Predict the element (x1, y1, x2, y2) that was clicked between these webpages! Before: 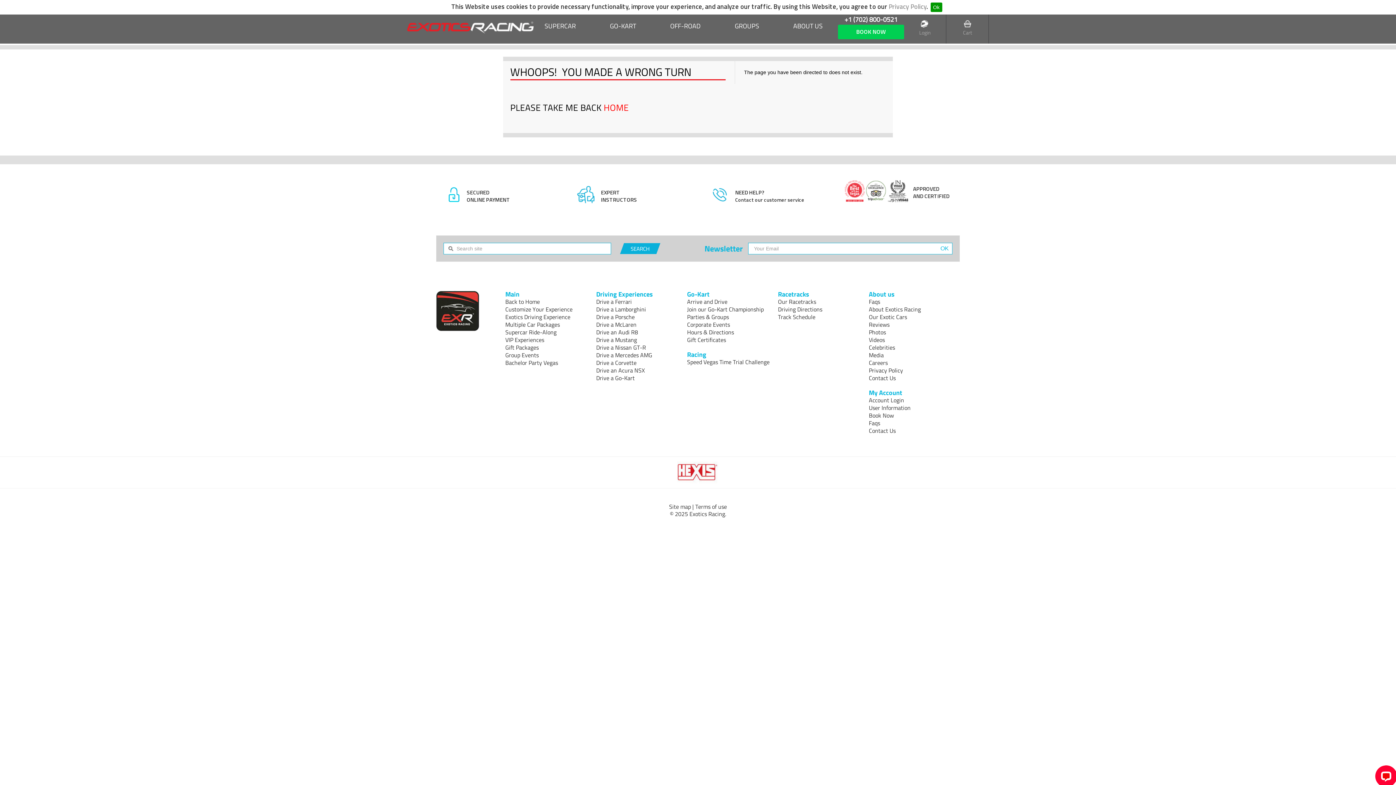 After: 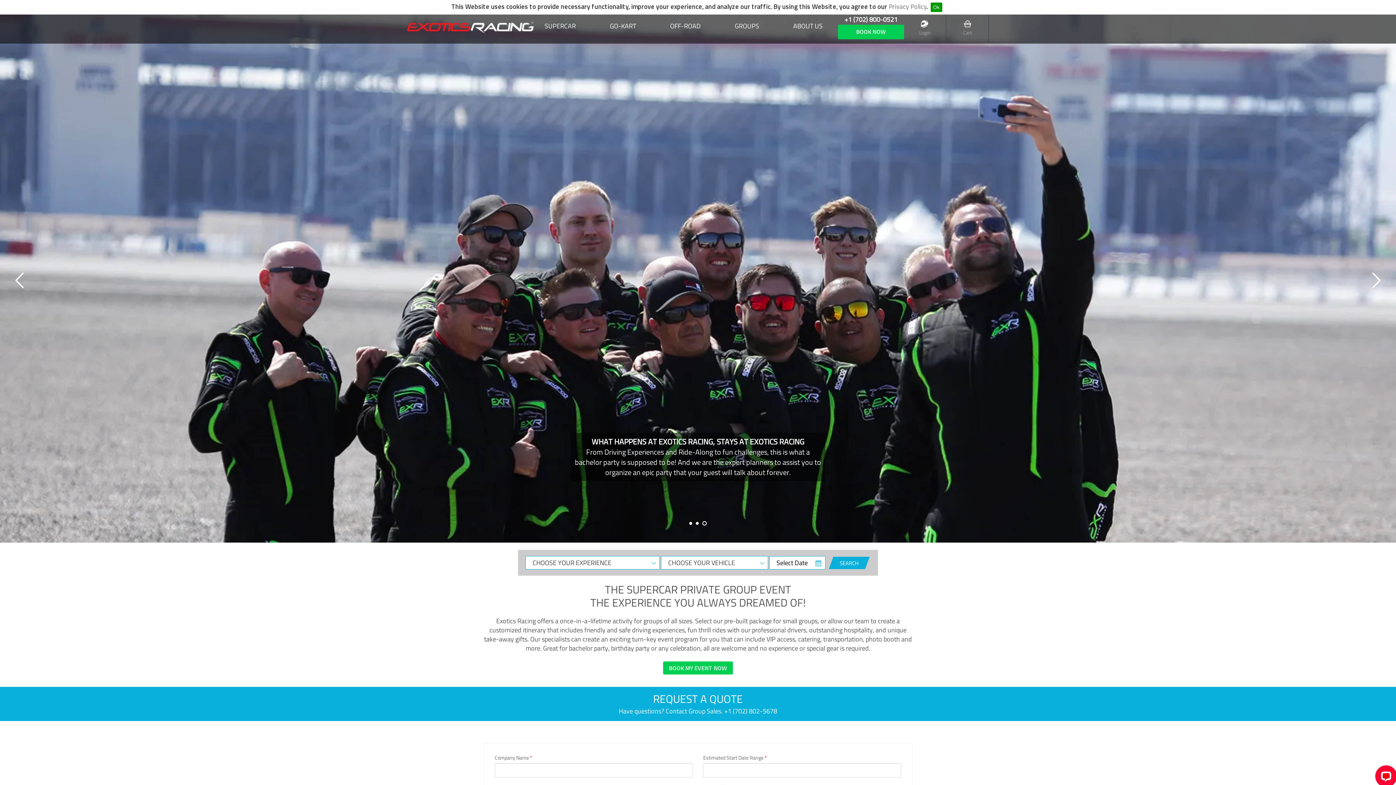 Action: label: Bachelor Party Vegas bbox: (505, 358, 558, 367)